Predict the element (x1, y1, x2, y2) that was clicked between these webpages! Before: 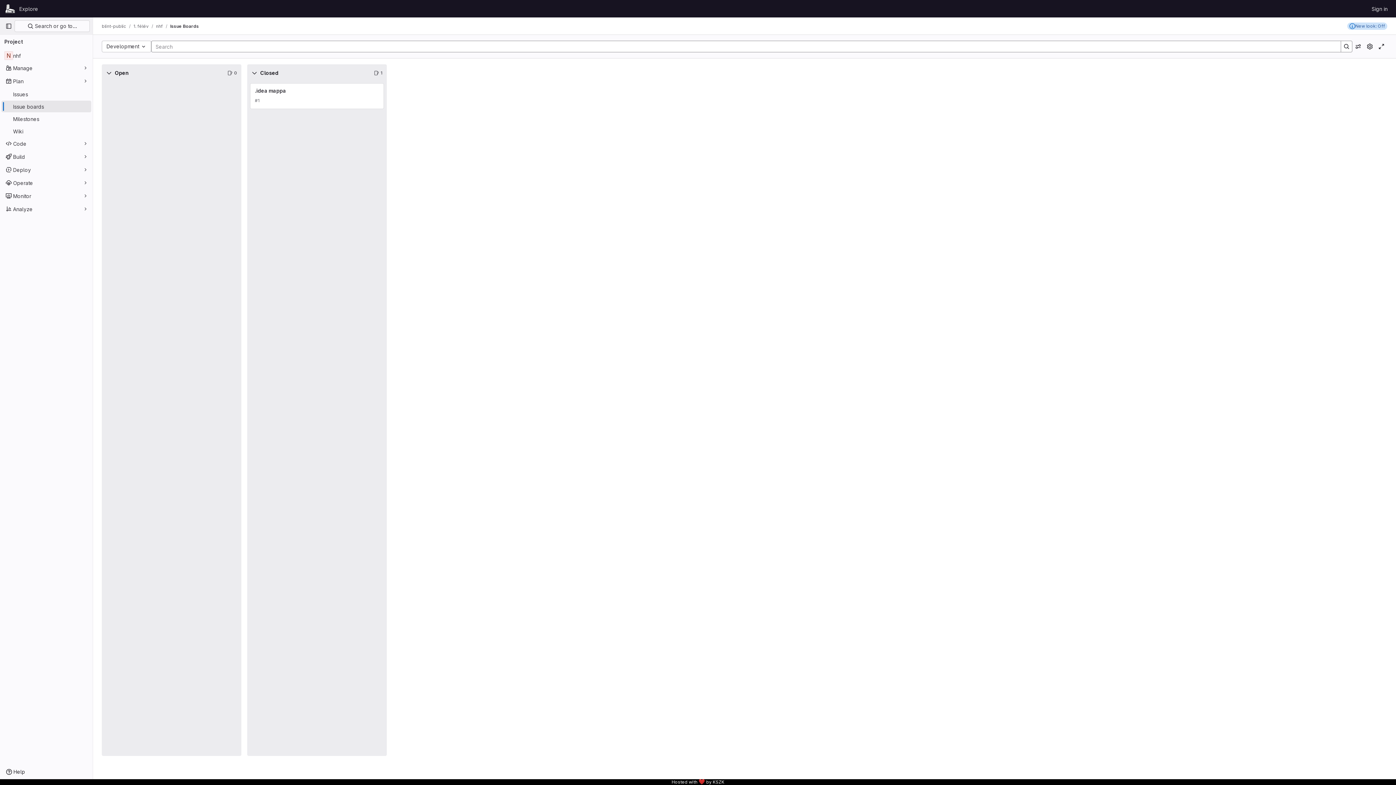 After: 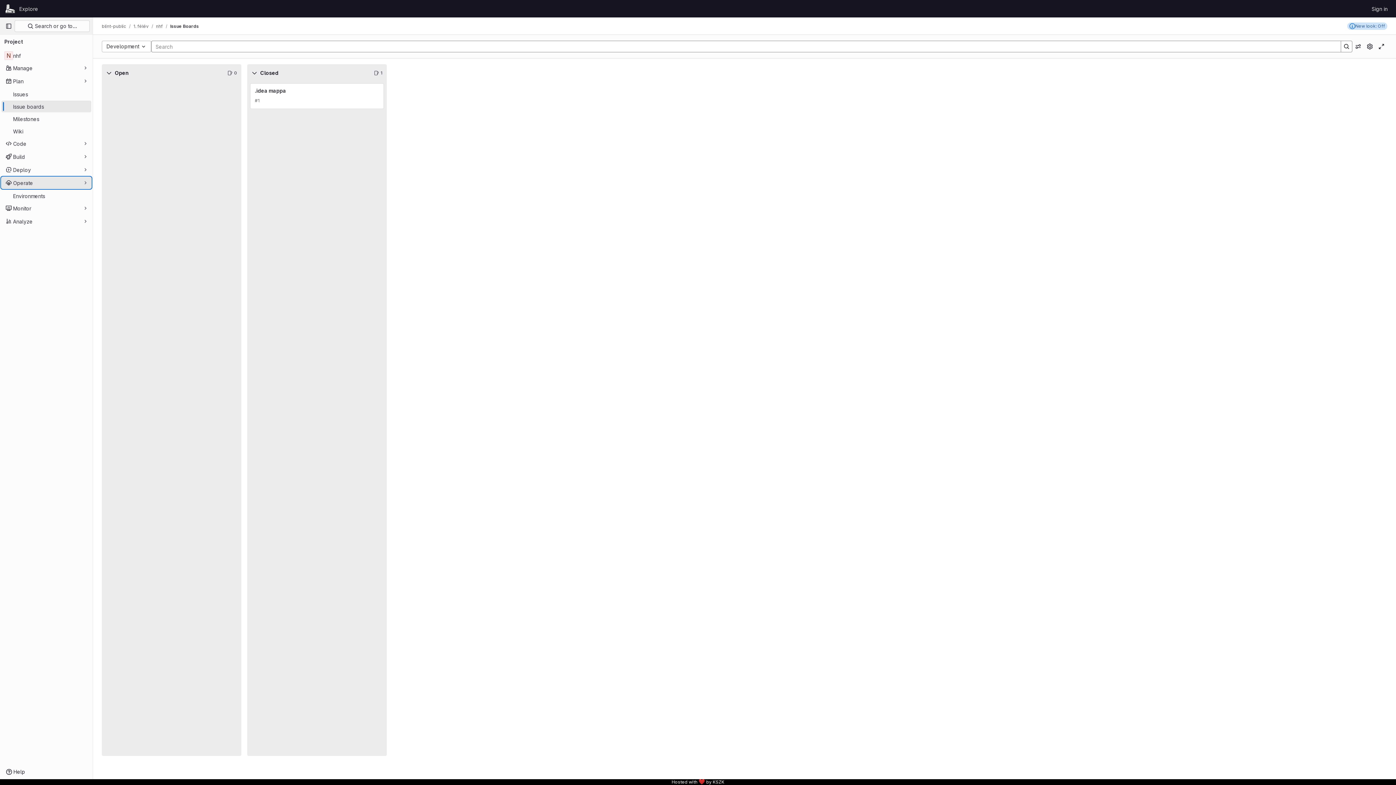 Action: bbox: (1, 177, 91, 188) label: Operate